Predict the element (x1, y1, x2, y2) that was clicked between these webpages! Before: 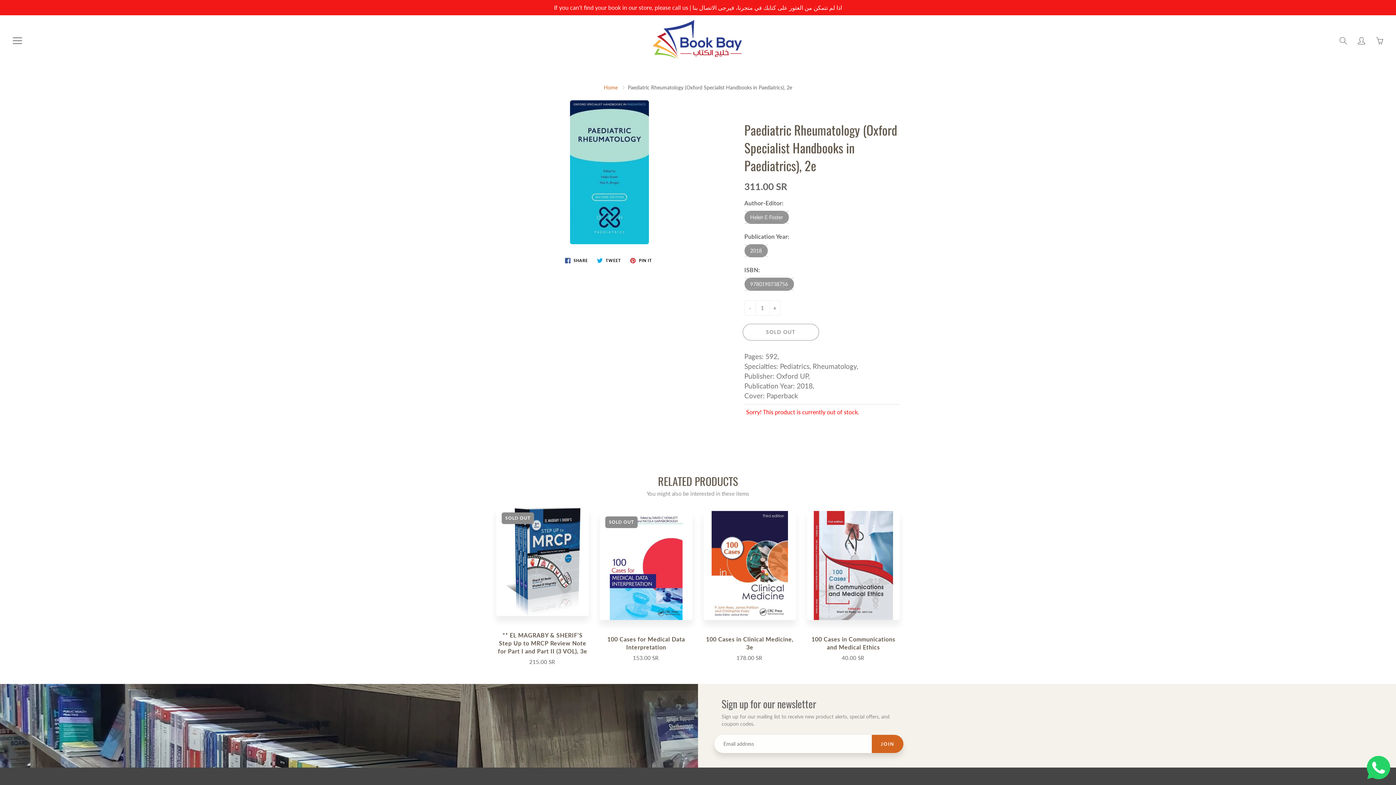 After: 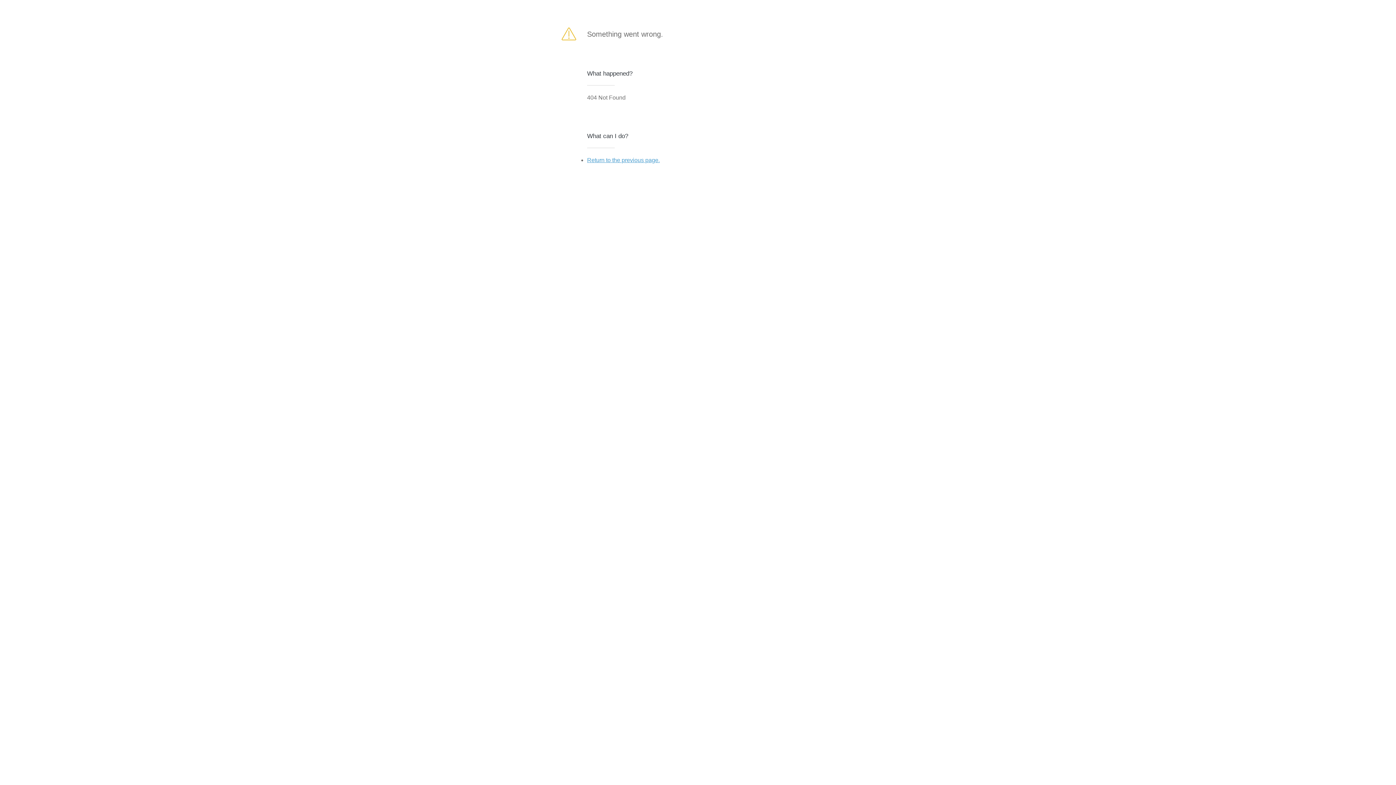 Action: label: JOIN bbox: (871, 735, 903, 753)